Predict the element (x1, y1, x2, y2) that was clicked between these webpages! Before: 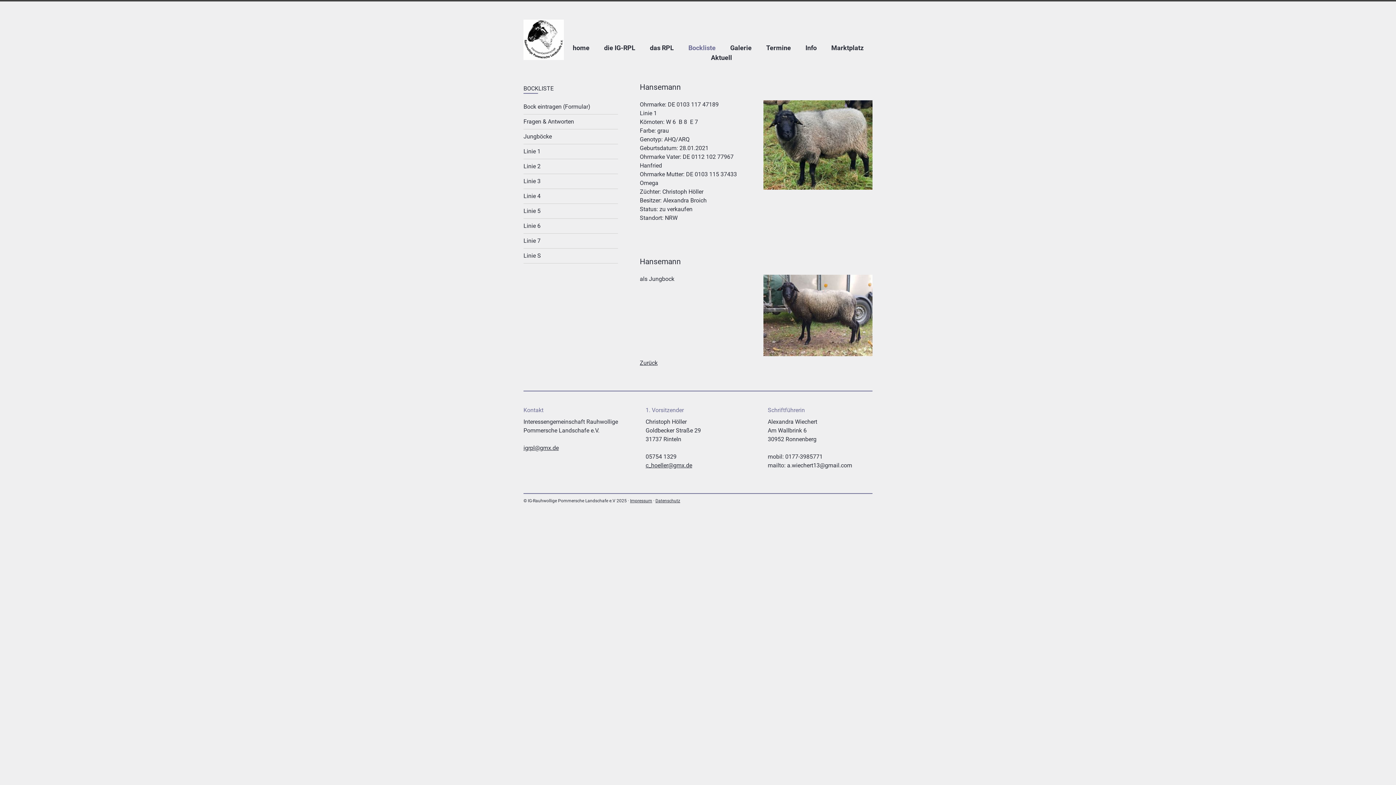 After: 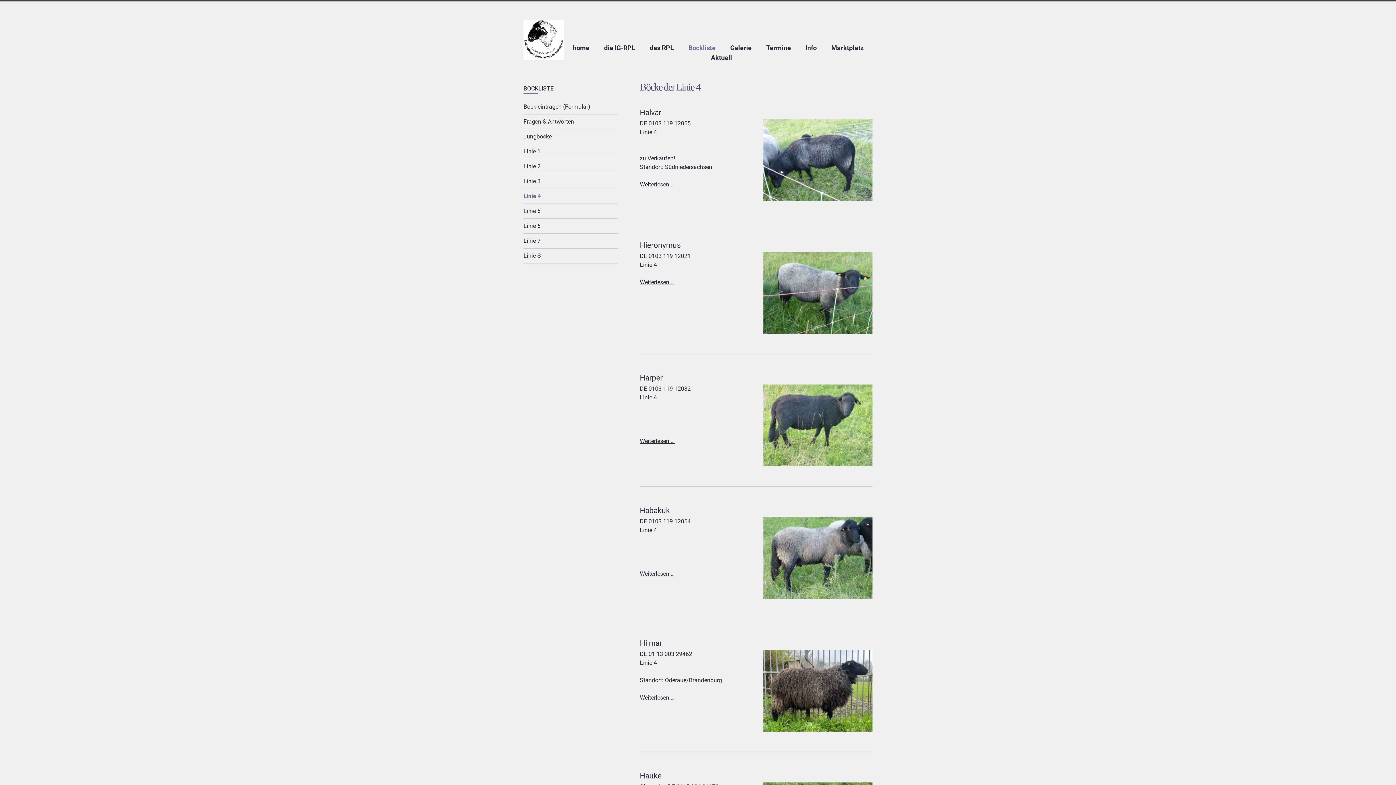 Action: label: Linie 4 bbox: (523, 189, 618, 203)